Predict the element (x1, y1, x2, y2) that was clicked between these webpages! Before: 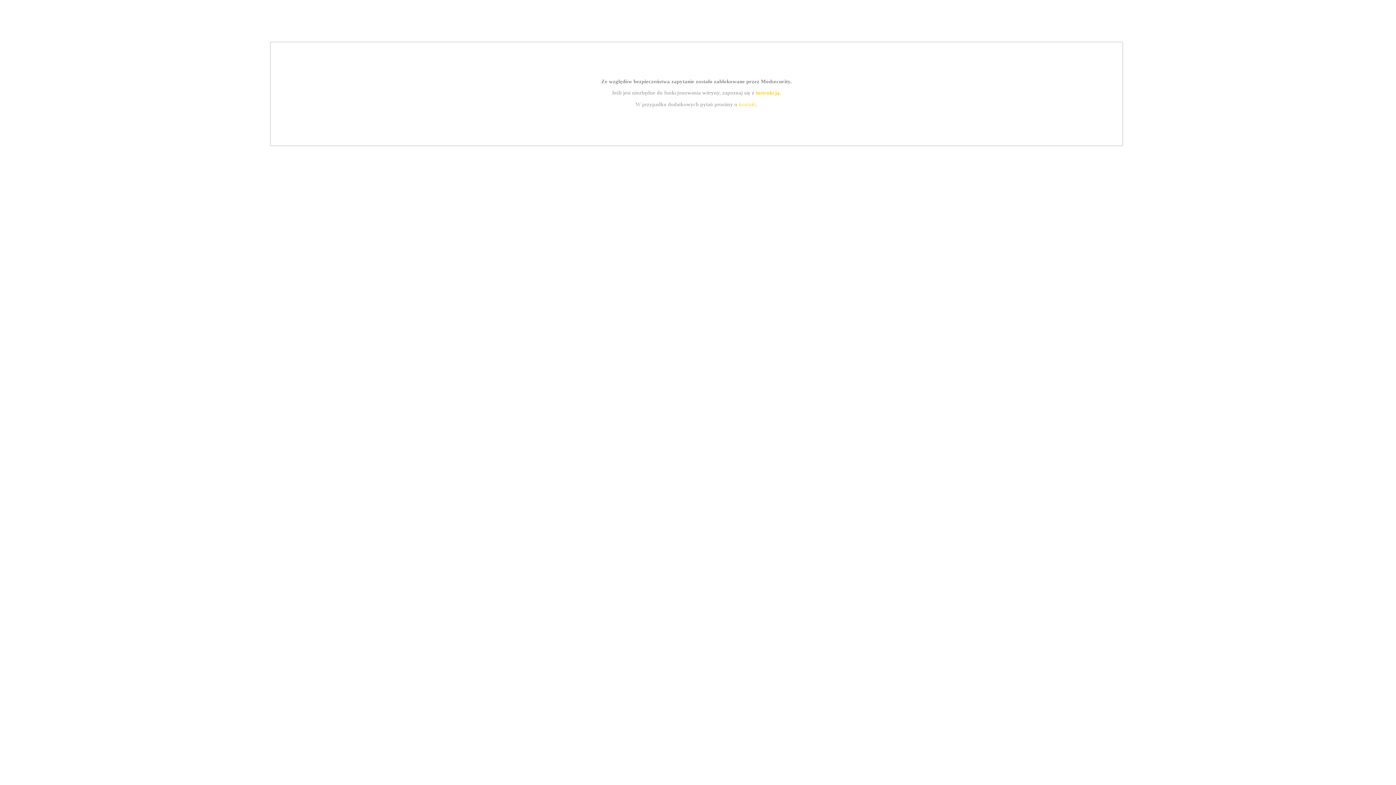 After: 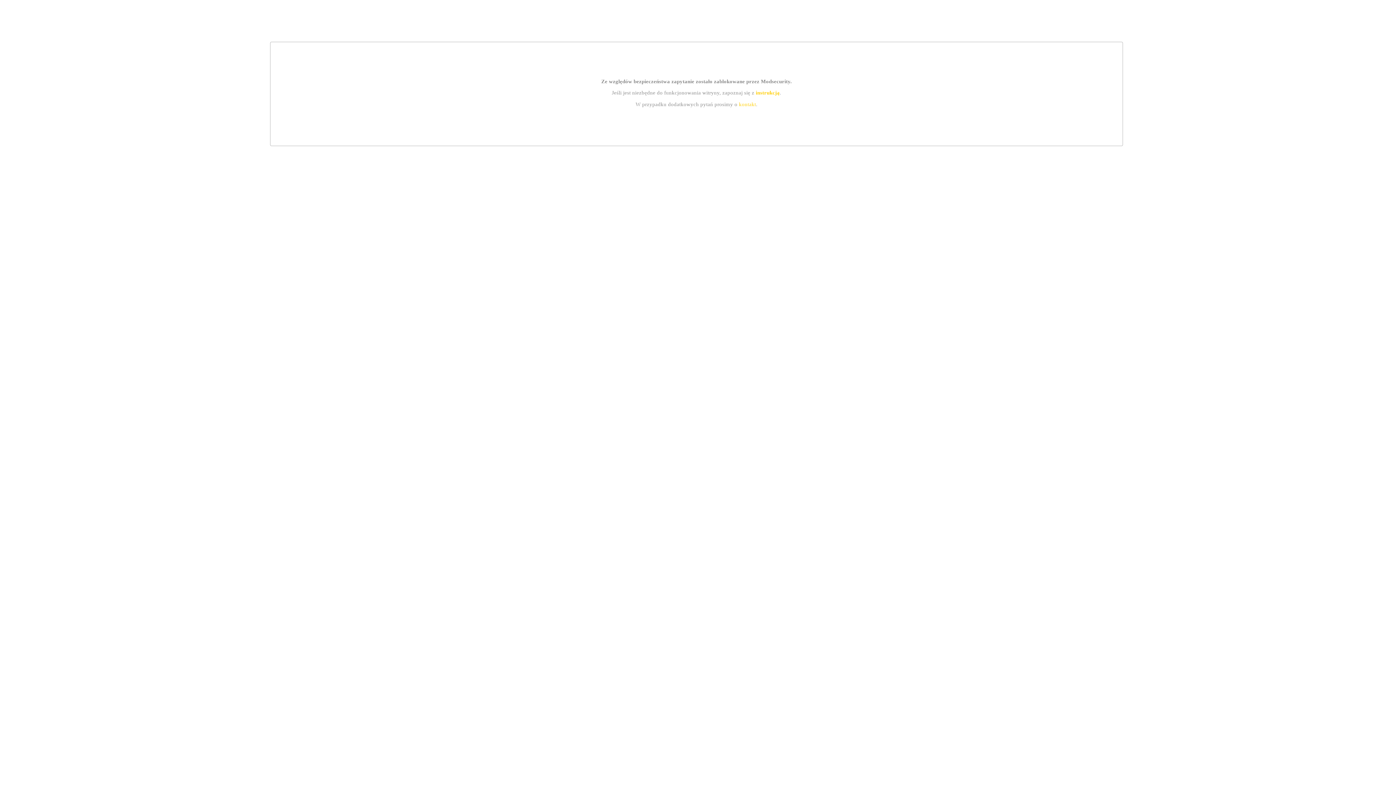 Action: label: instrukcją bbox: (755, 89, 779, 95)